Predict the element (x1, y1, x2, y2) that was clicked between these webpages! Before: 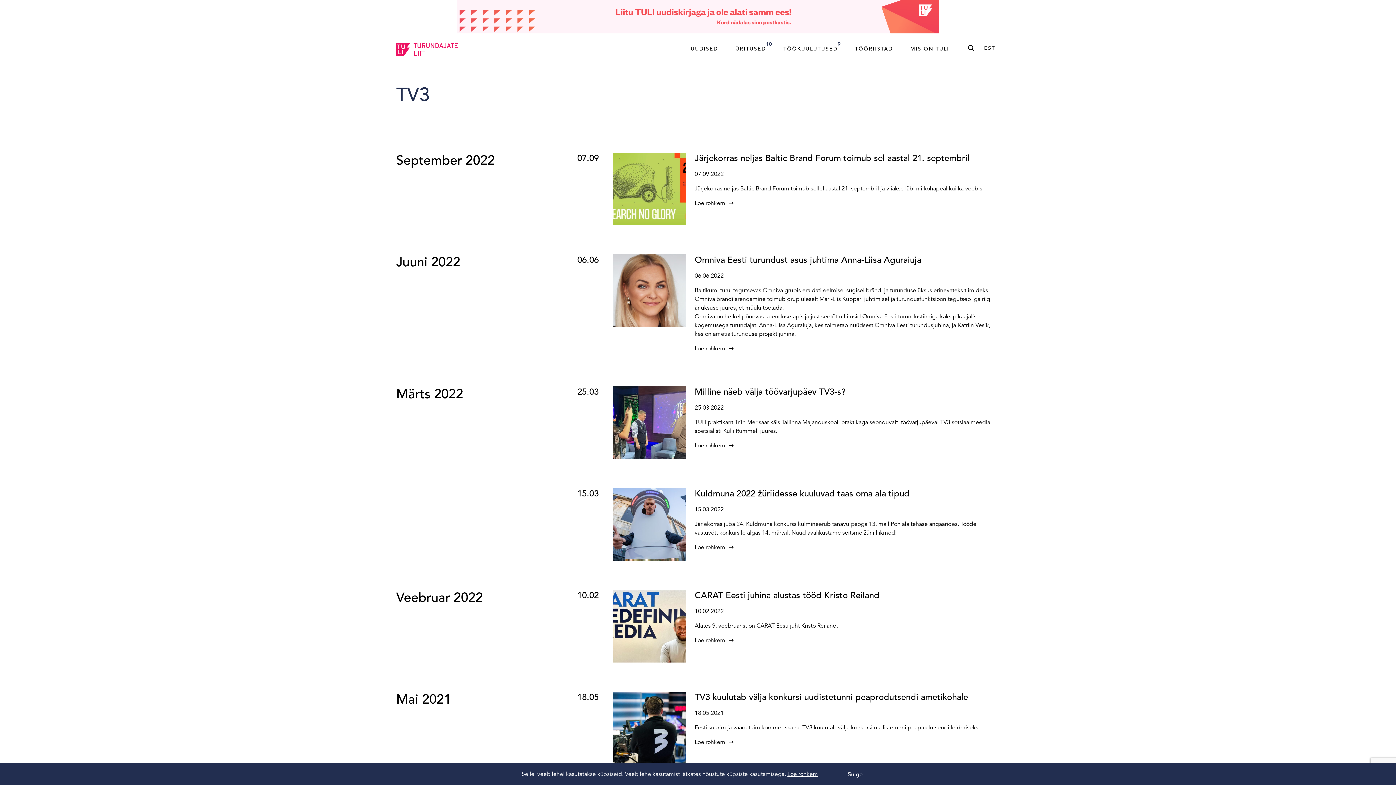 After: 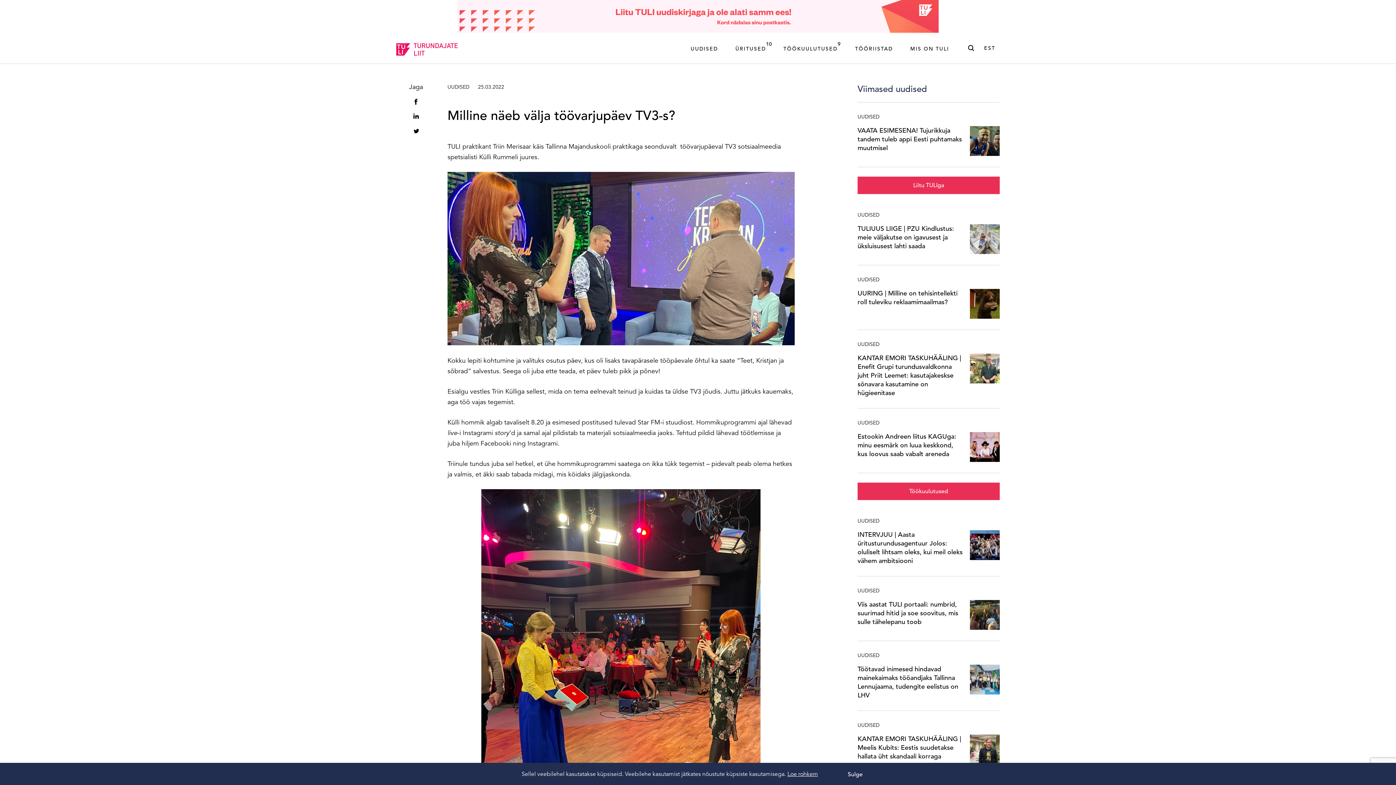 Action: label: Milline näeb välja töövarjupäev TV3-s?
25.03.2022

TULI praktikant Triin Merisaar käis Tallinna Majanduskooli praktikaga seonduvalt  töövarjupäeval TV3 sotsiaalmeedia spetsialisti Külli Rummeli juures.

Loe rohkem bbox: (613, 386, 1000, 459)